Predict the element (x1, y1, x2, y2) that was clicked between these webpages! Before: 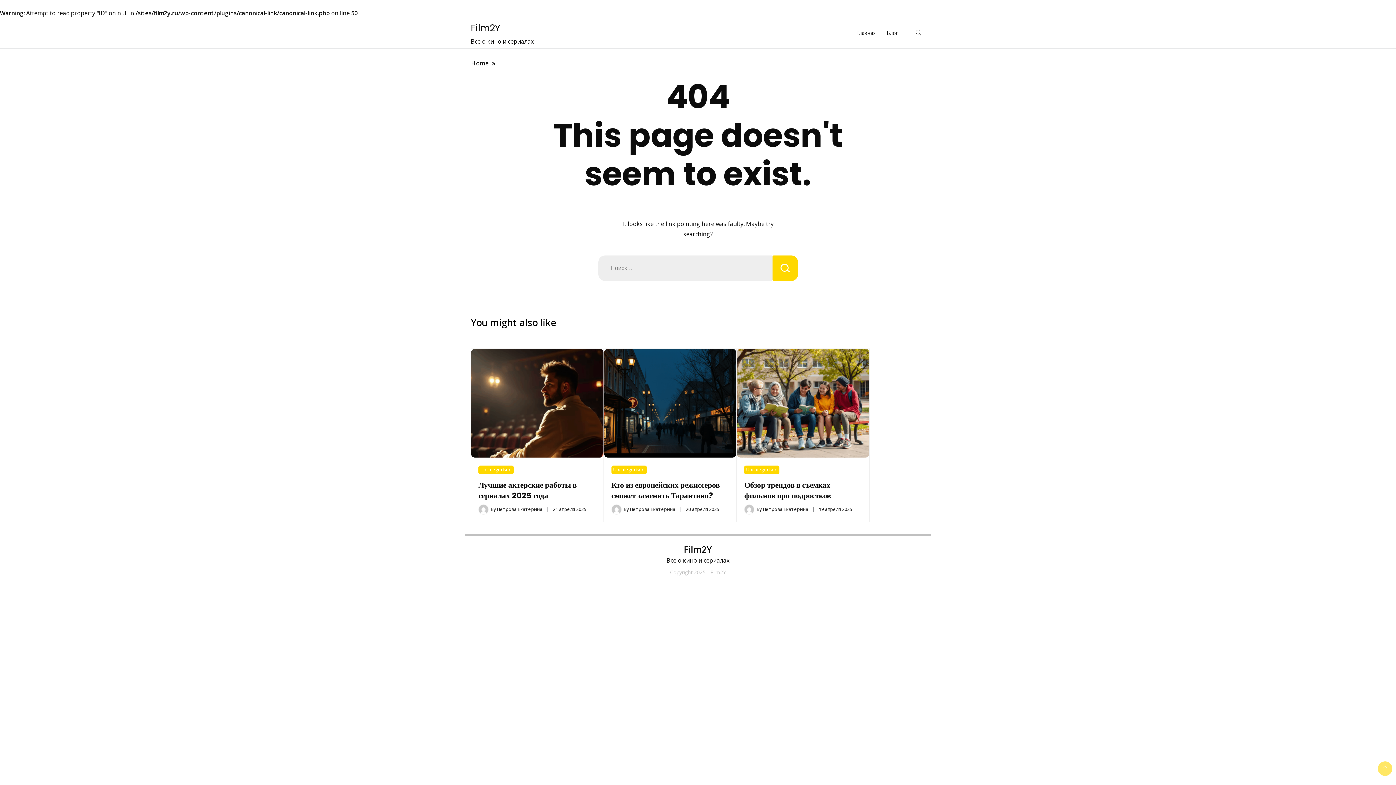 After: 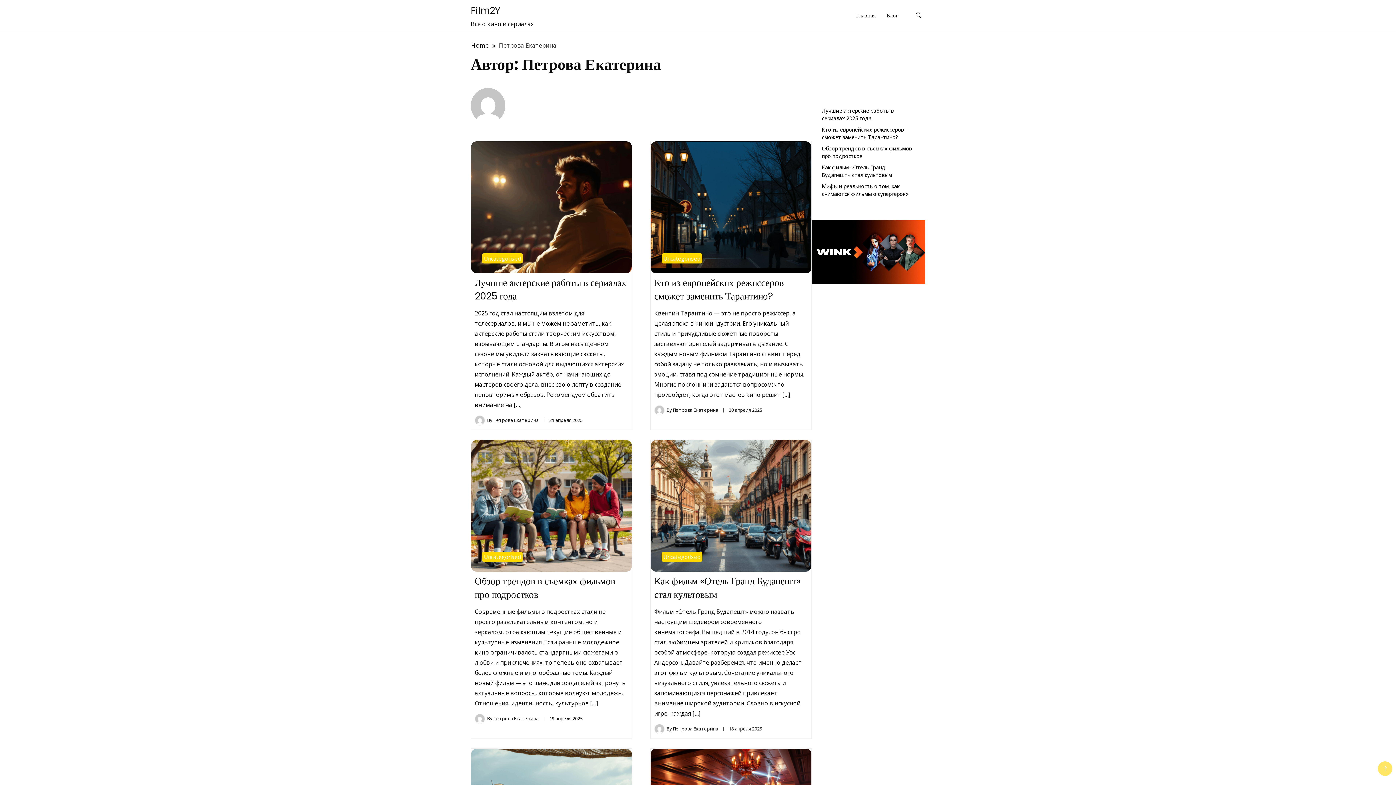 Action: bbox: (763, 506, 808, 512) label: Петрова Екатерина